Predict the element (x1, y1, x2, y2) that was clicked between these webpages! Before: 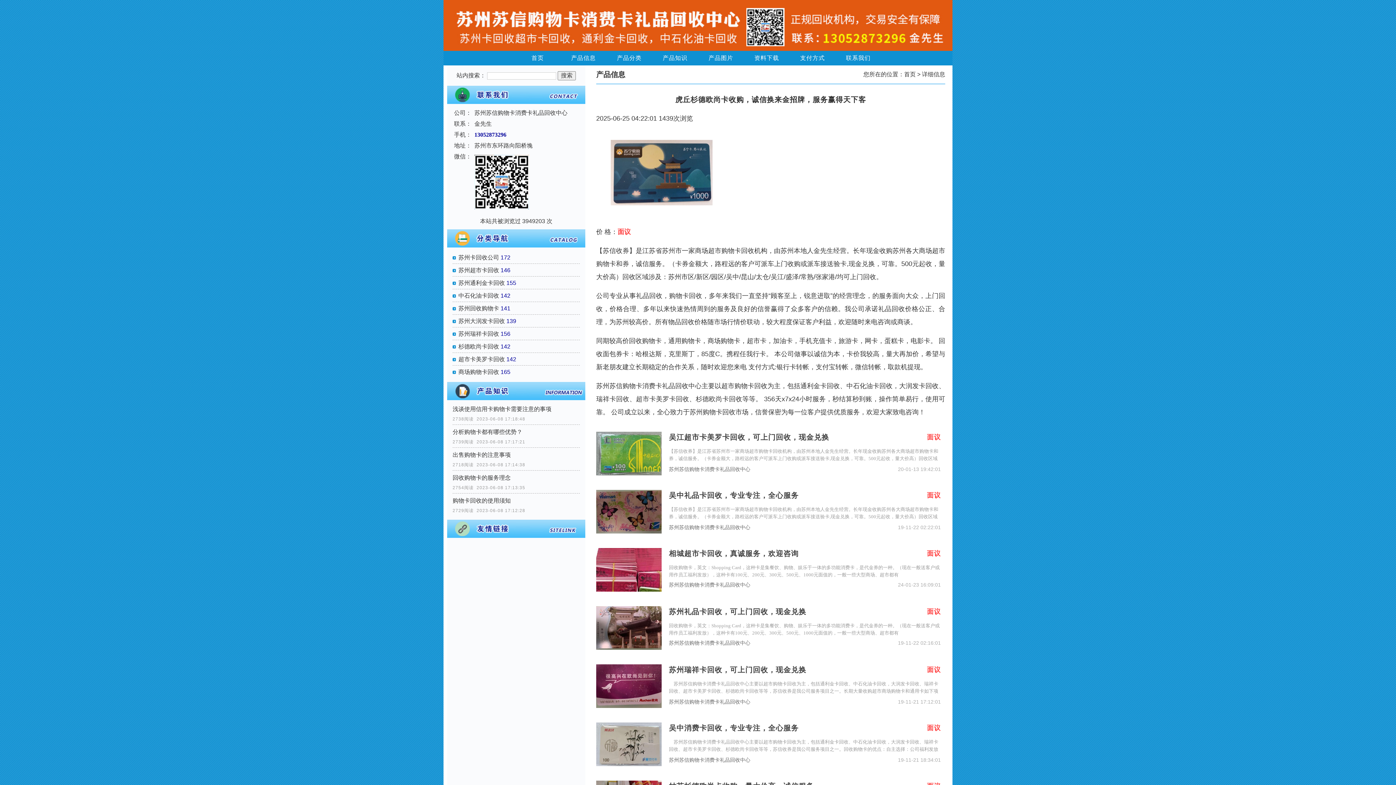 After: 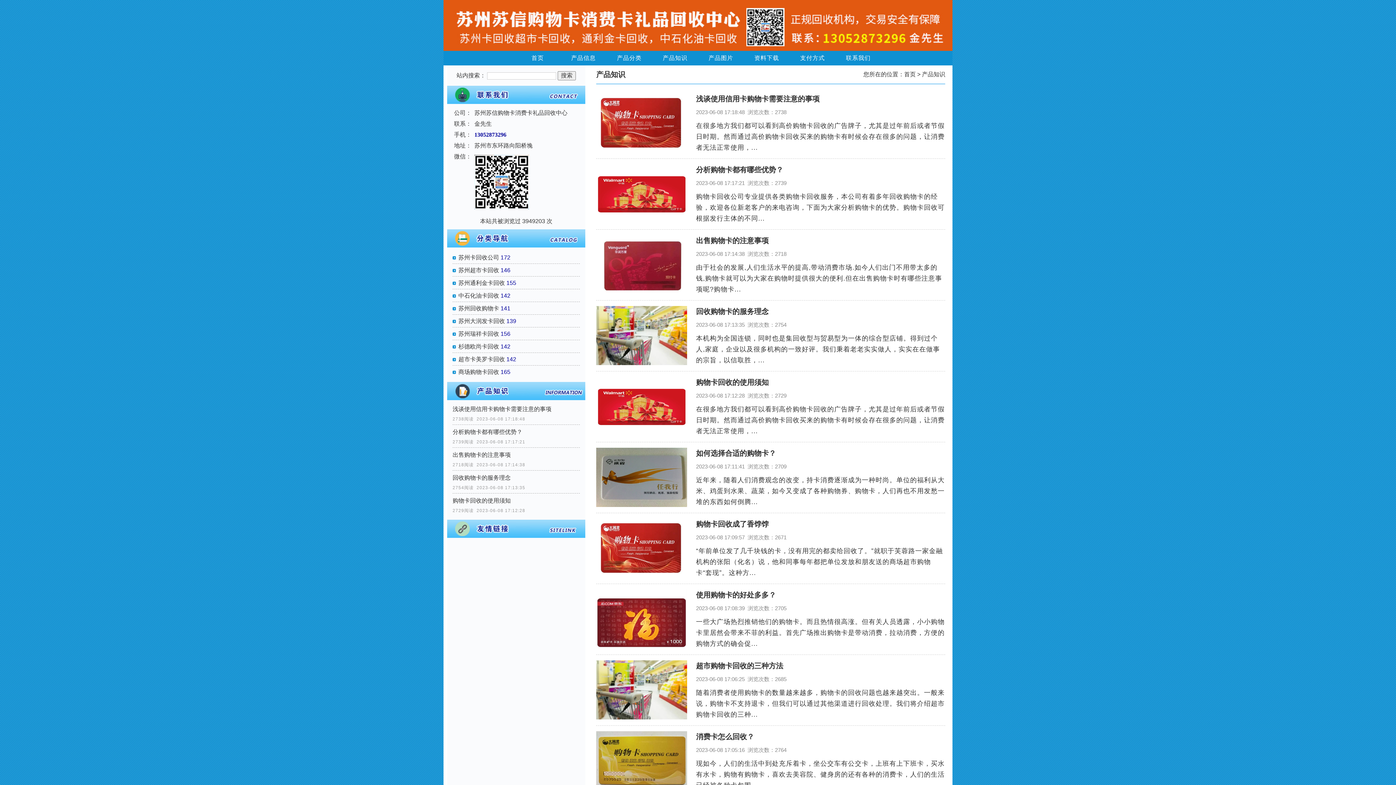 Action: bbox: (652, 50, 698, 65) label: 产品知识